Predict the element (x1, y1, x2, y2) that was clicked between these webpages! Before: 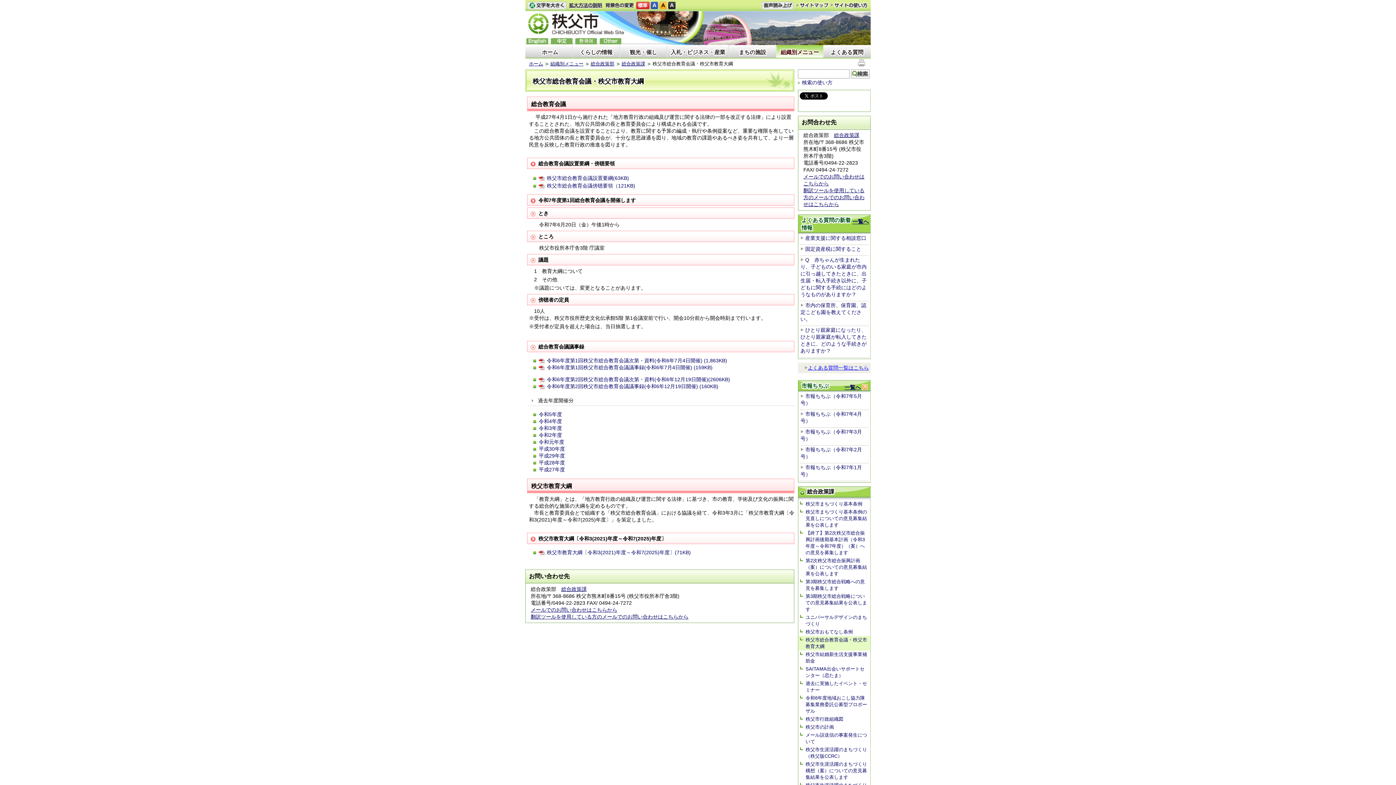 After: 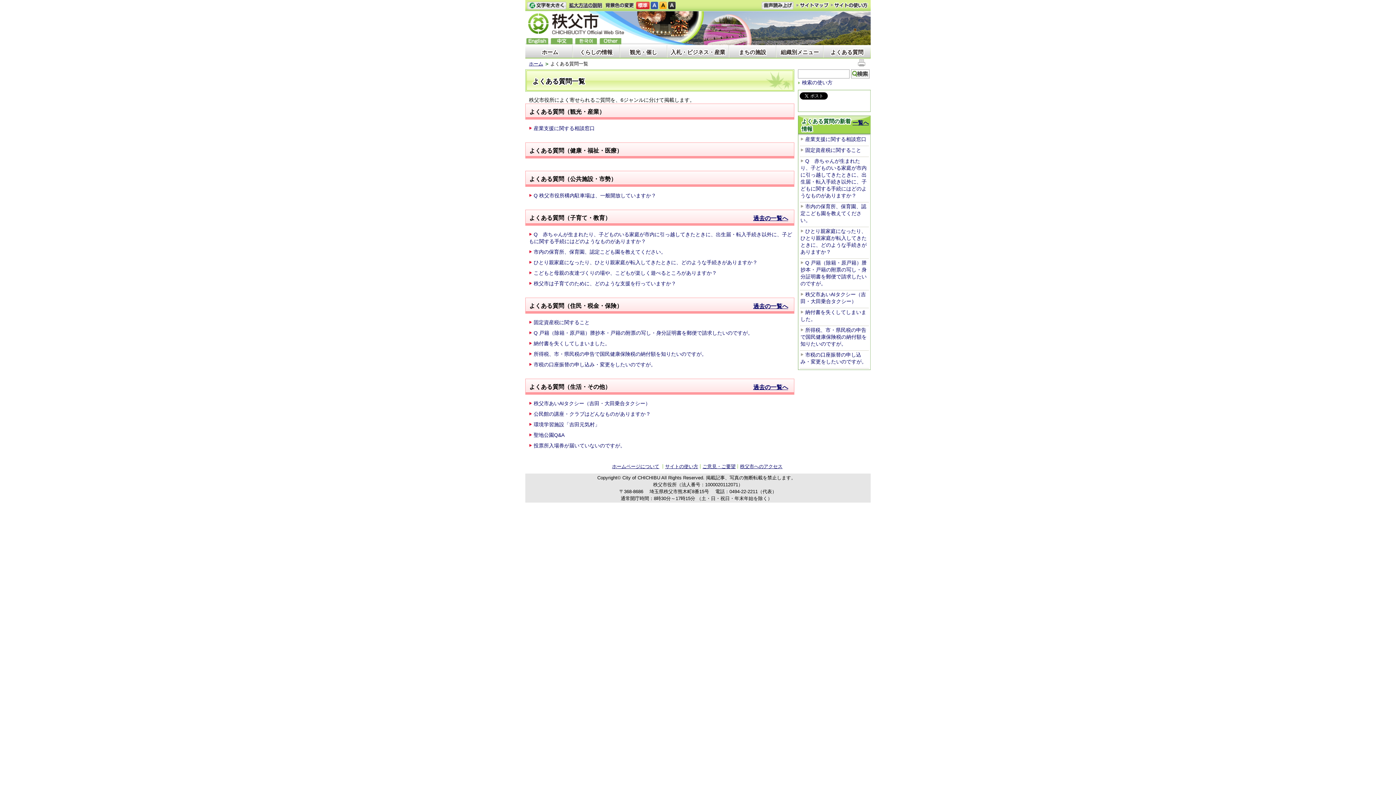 Action: bbox: (804, 365, 869, 370) label: よくある質問一覧はこちら